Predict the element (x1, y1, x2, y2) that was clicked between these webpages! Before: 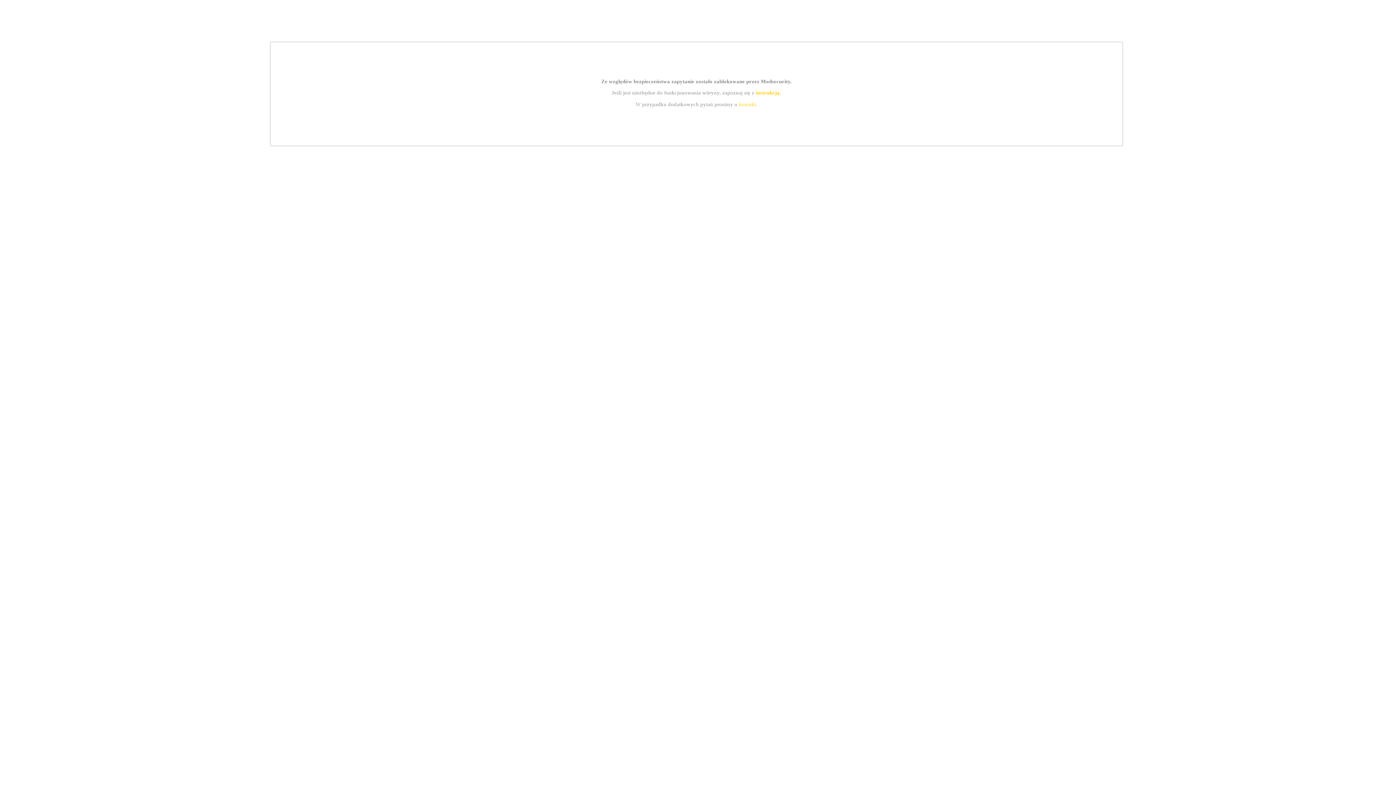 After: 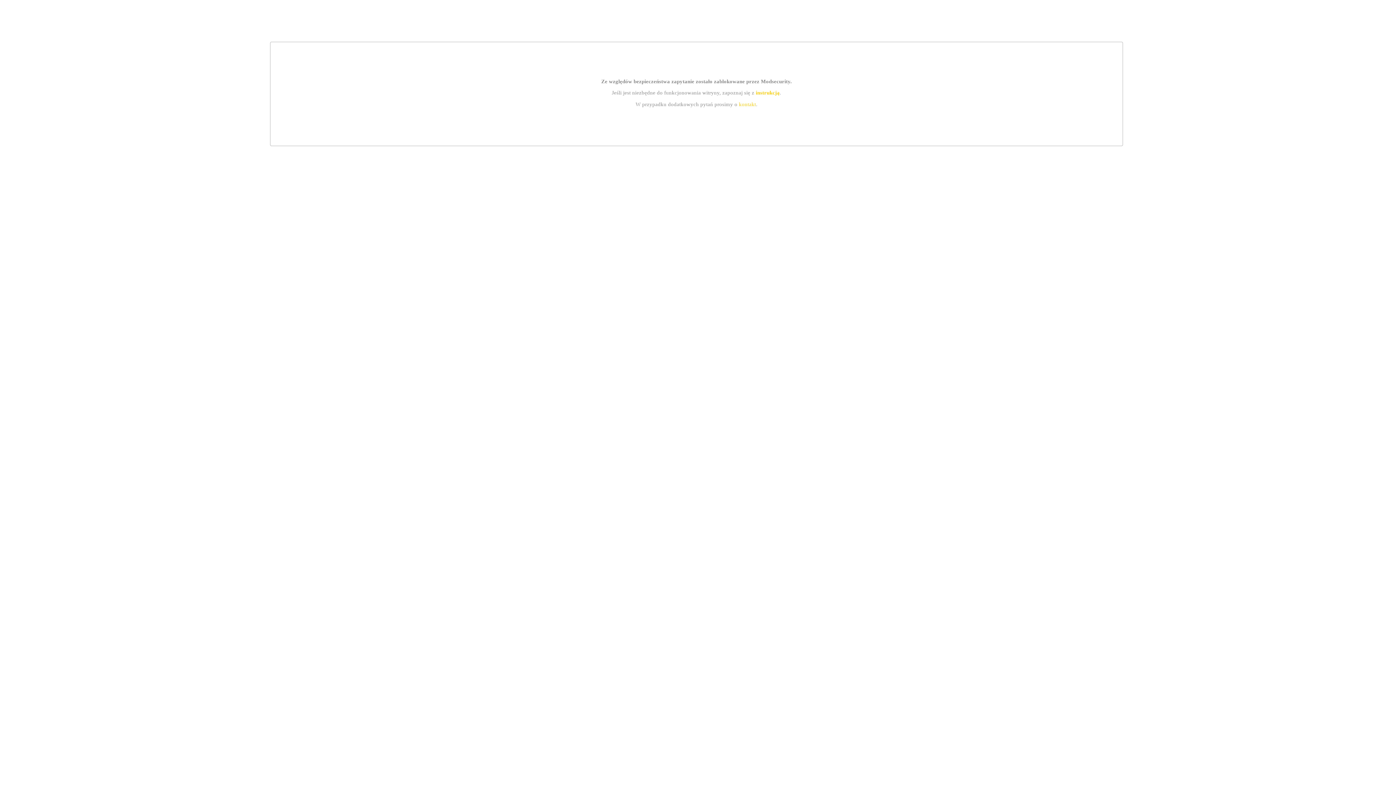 Action: bbox: (755, 89, 779, 95) label: instrukcją